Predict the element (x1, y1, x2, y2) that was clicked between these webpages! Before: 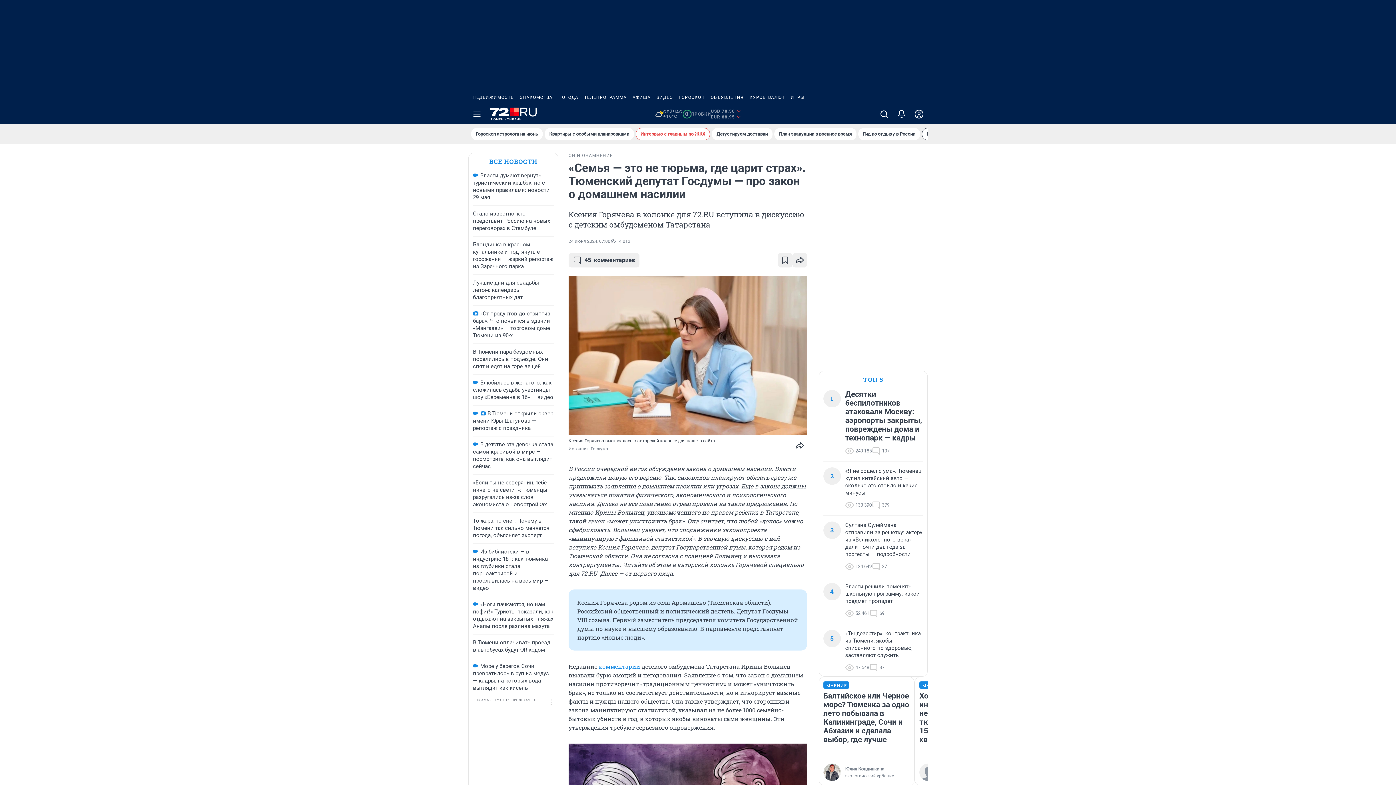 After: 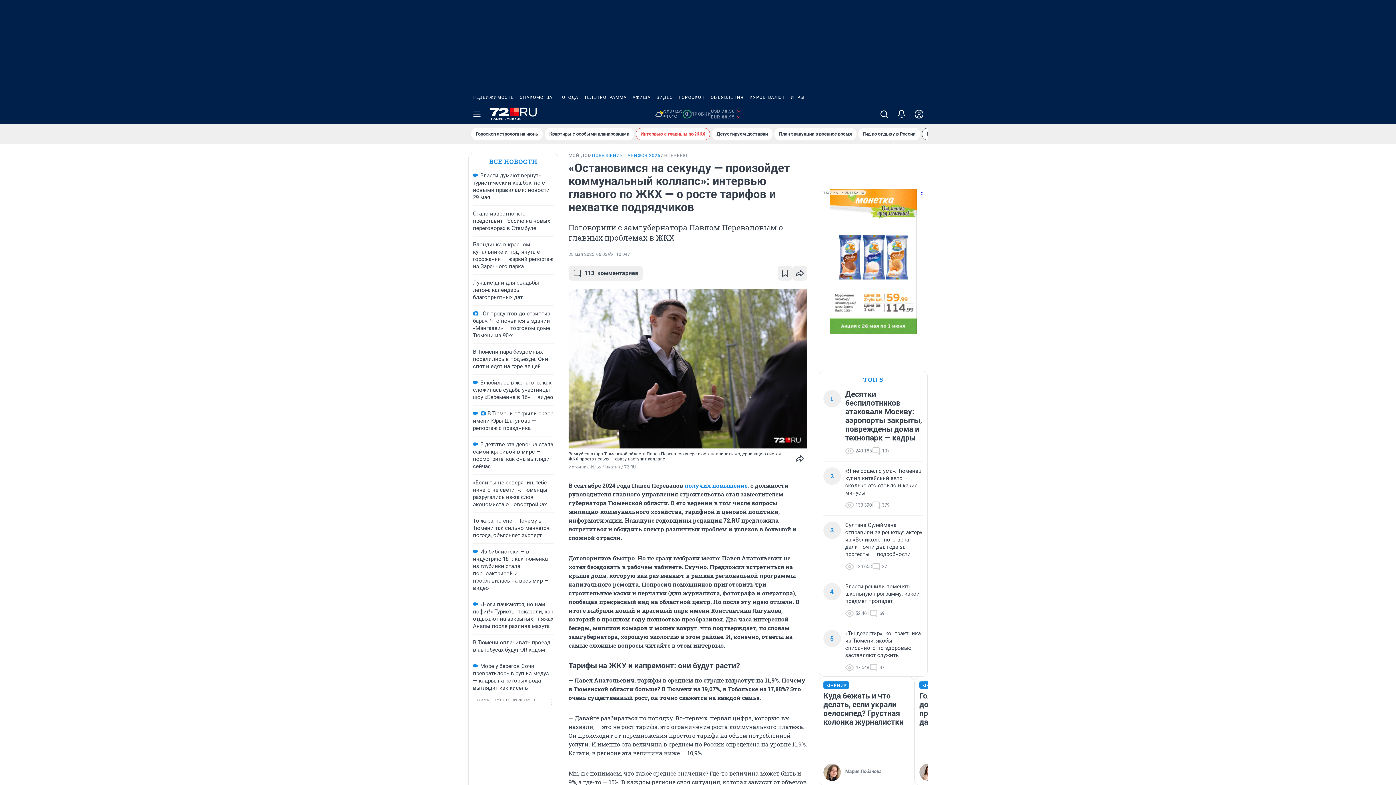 Action: label: Интервью с главным по ЖКХ bbox: (636, 128, 710, 140)